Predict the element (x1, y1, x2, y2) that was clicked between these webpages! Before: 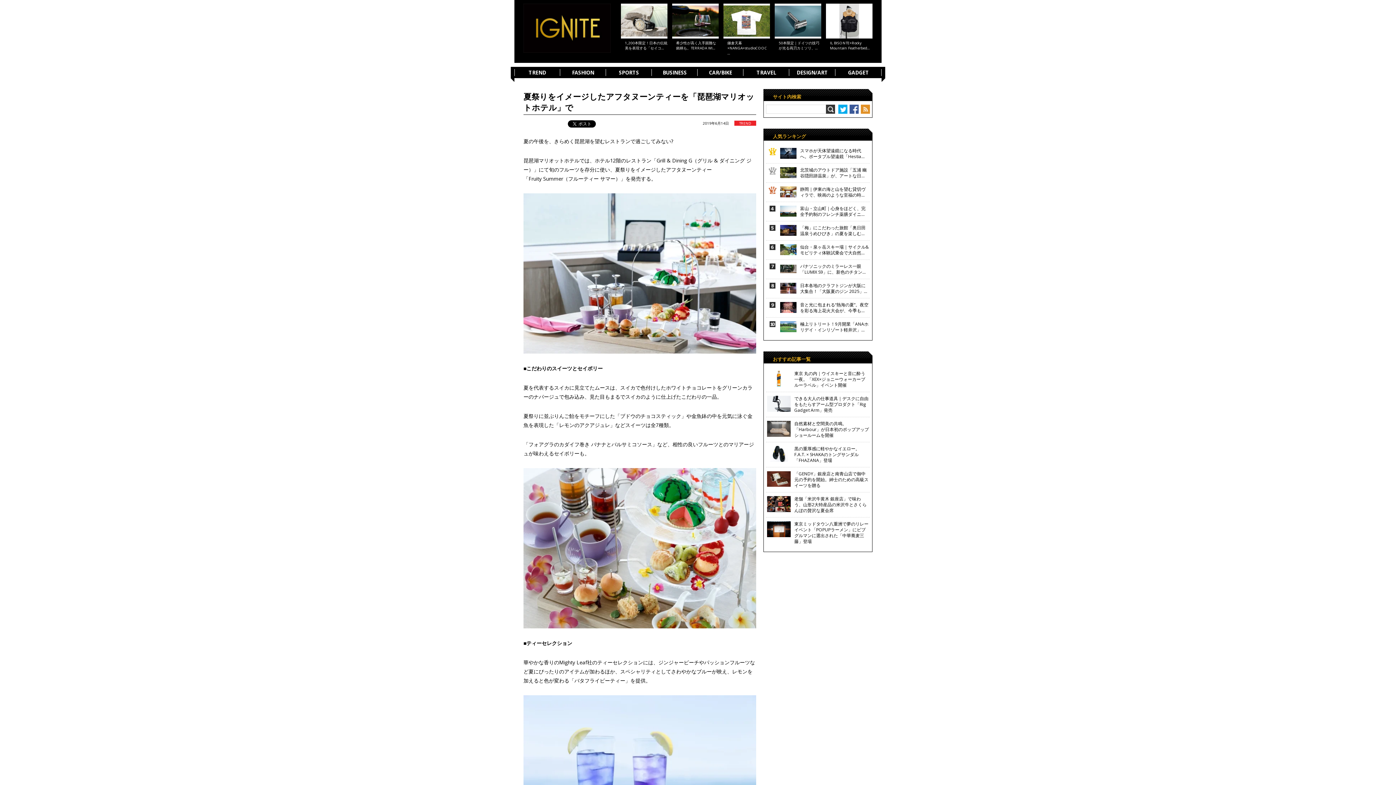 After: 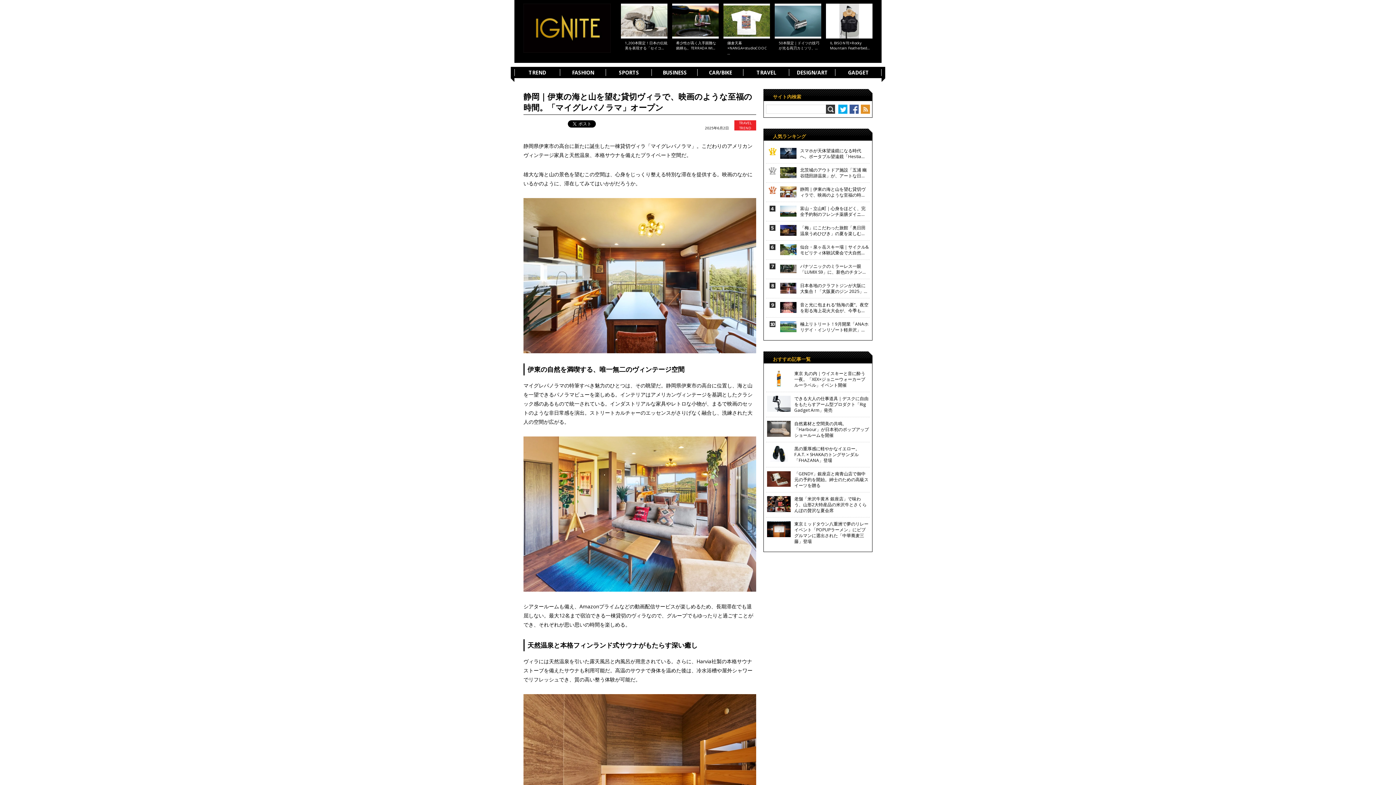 Action: label: 静岡｜伊東の海と山を望む貸切ヴィラで、映画のような至福の時… bbox: (800, 186, 865, 198)